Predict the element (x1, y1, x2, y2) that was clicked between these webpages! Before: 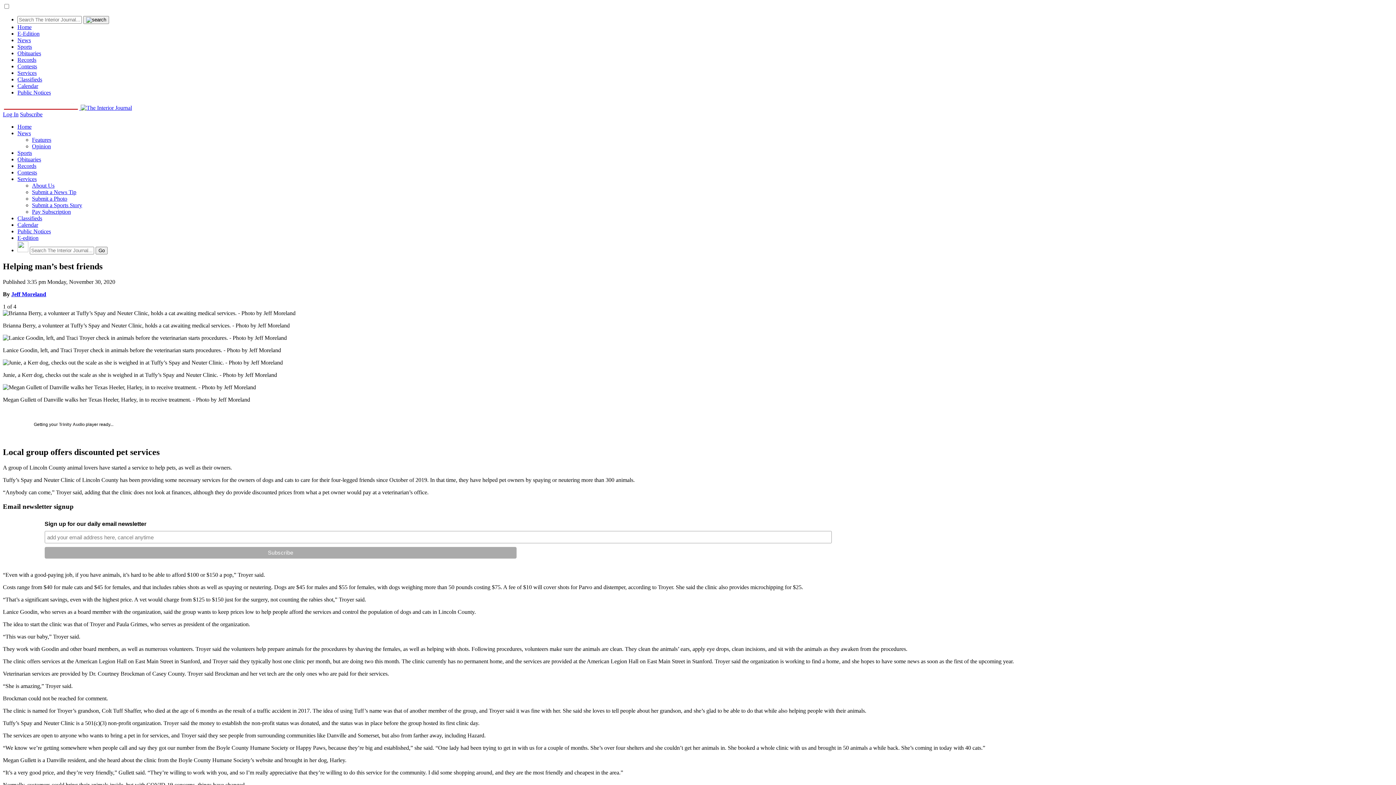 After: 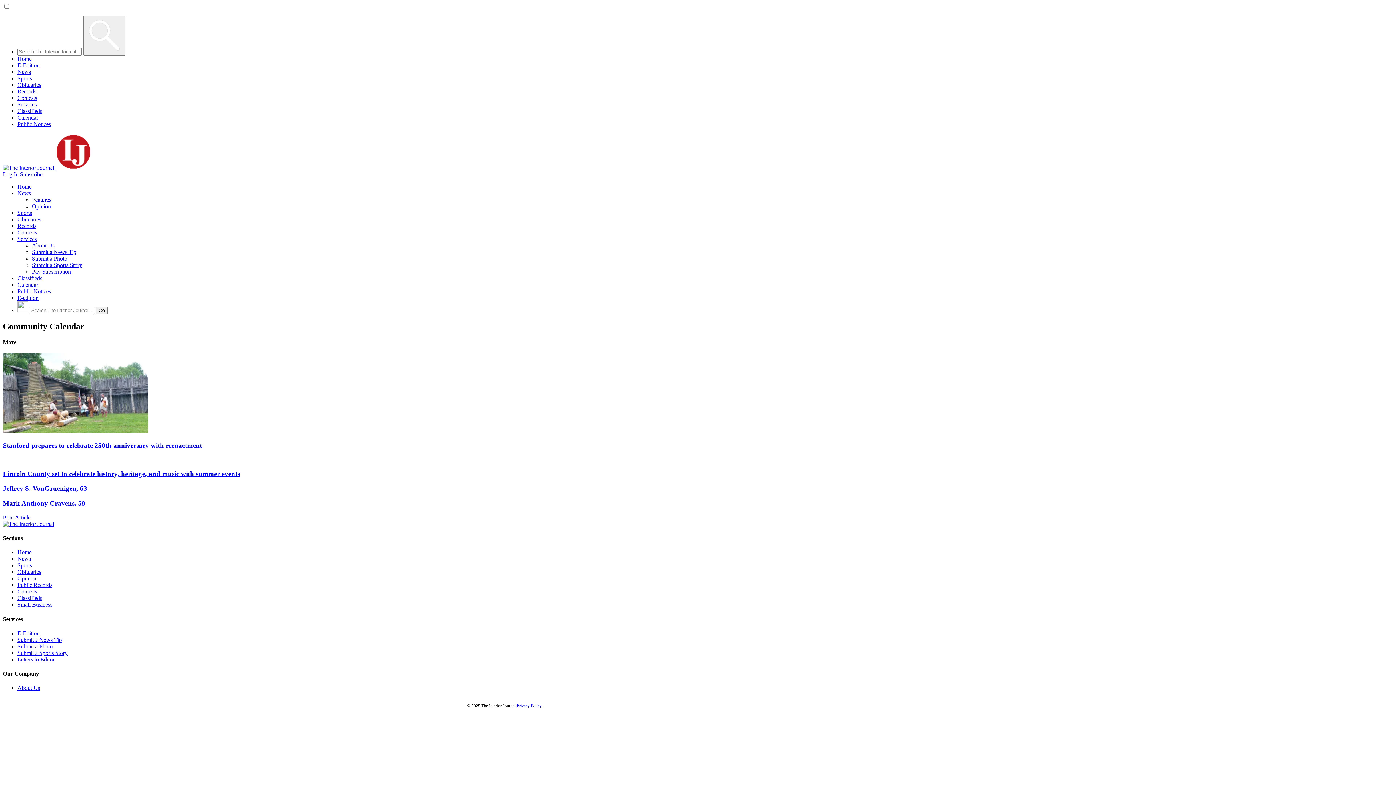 Action: bbox: (17, 82, 38, 89) label: Calendar